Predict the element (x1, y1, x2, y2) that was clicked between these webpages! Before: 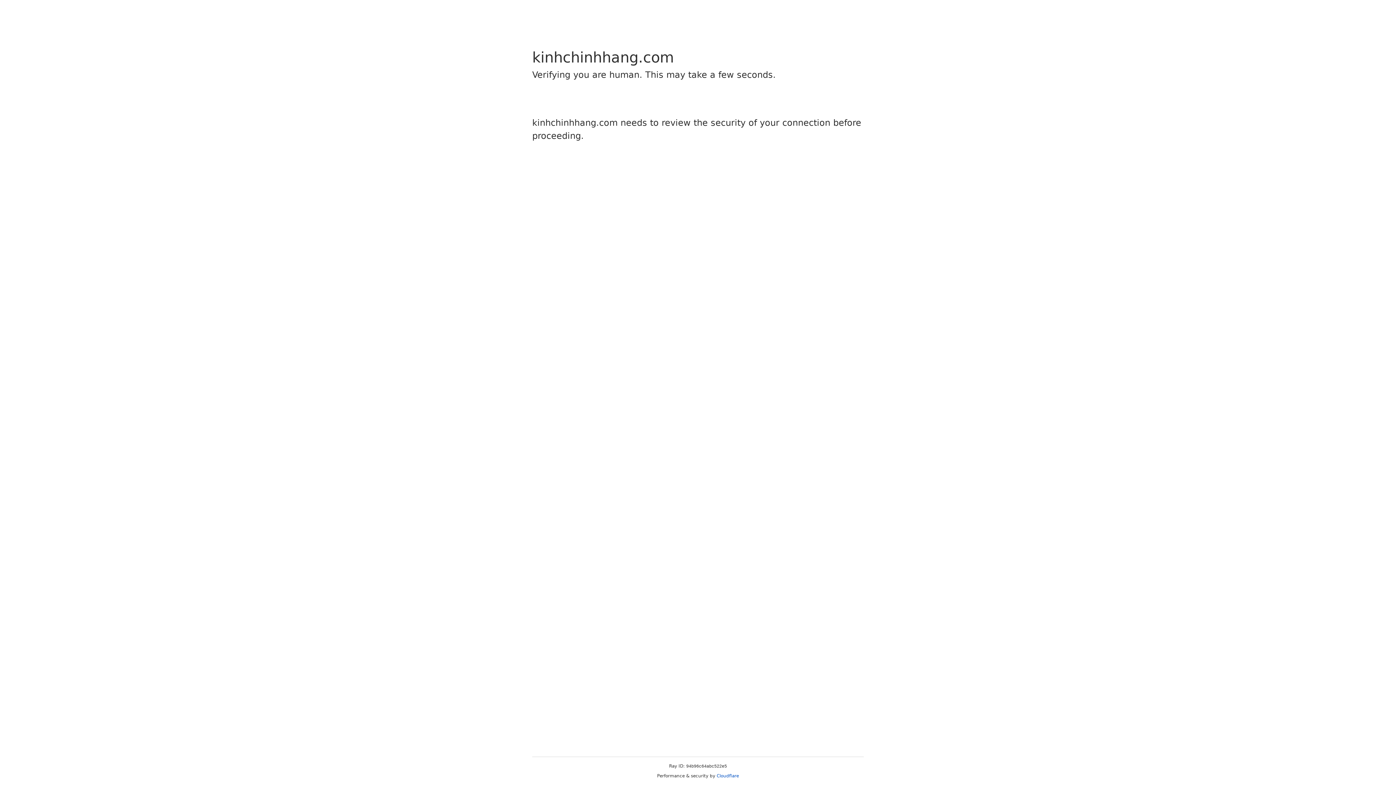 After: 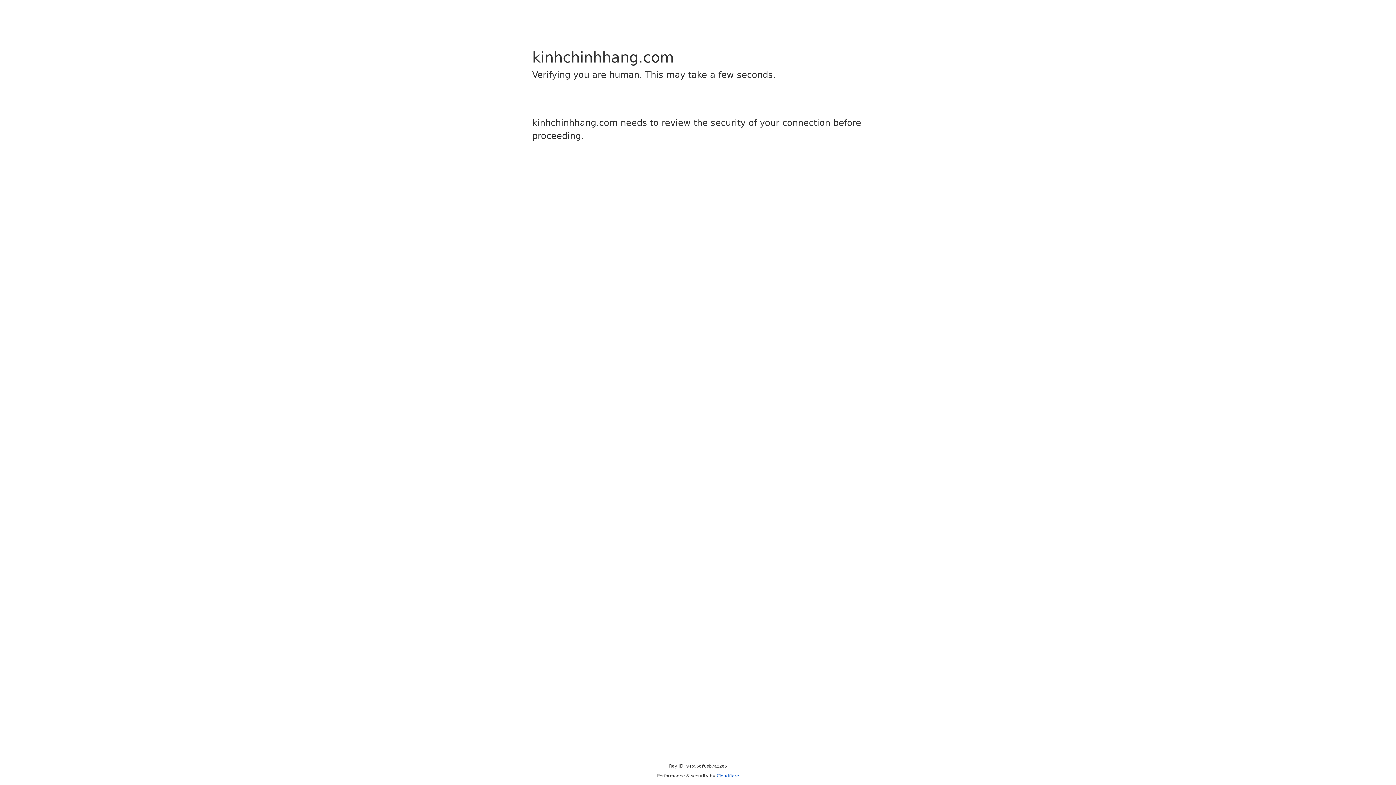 Action: bbox: (716, 773, 739, 778) label: Cloudflare